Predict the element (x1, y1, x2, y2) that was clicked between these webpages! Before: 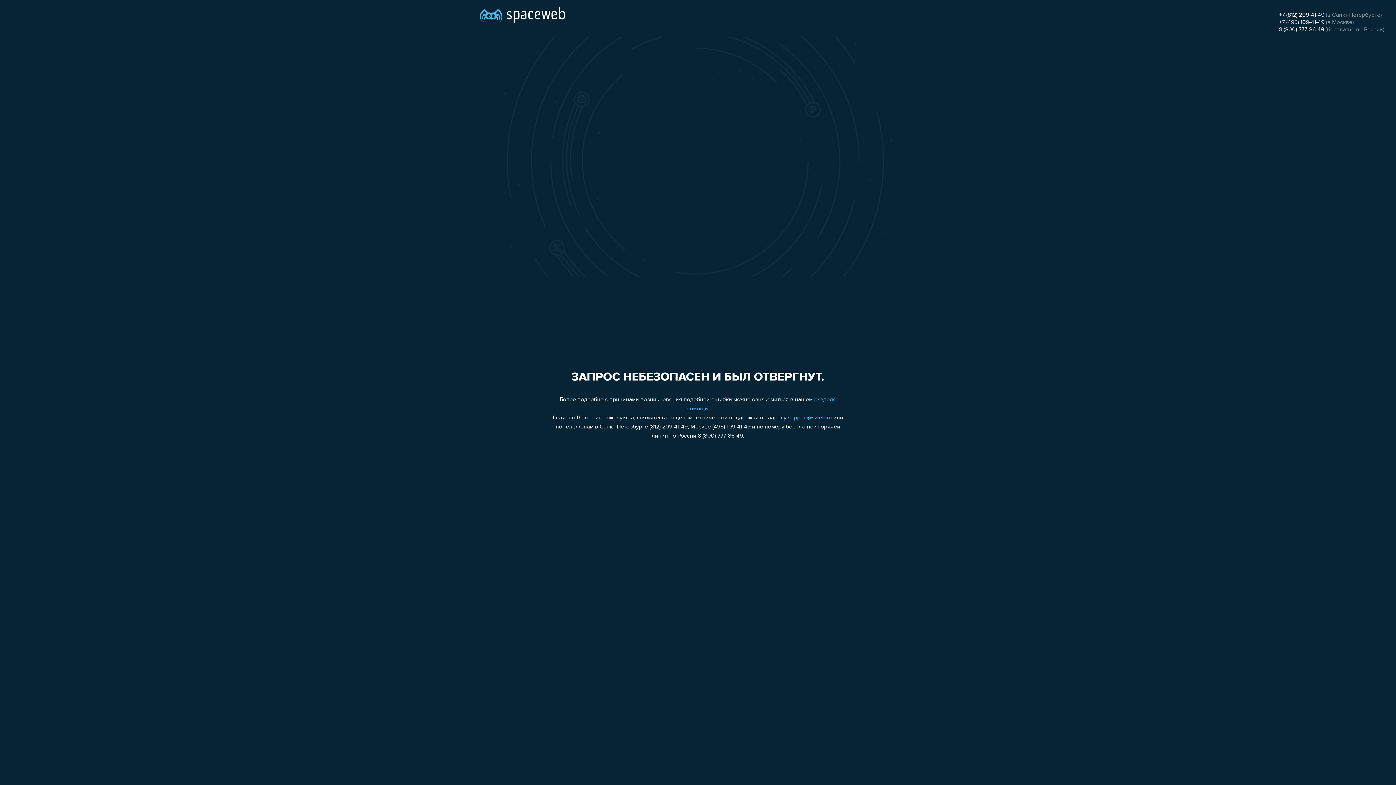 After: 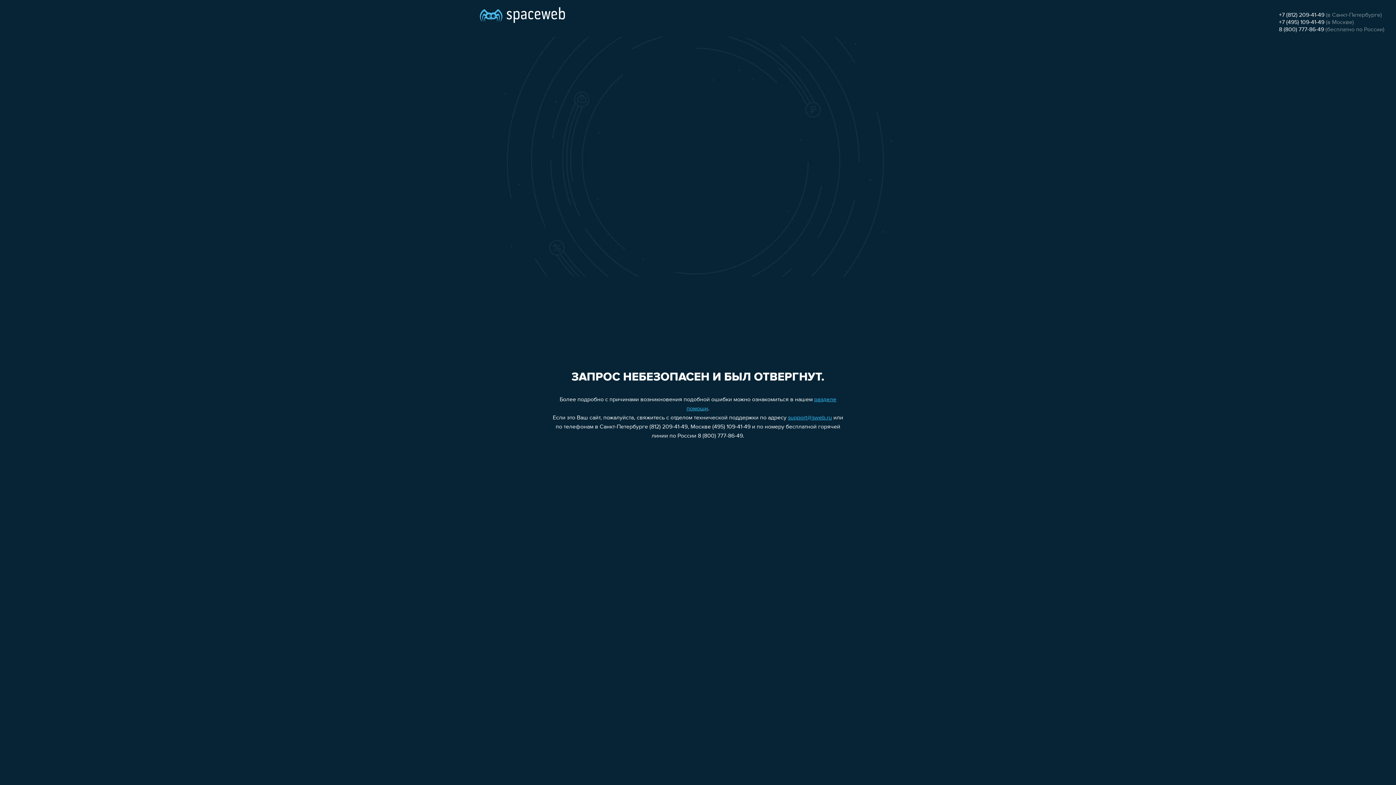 Action: bbox: (1279, 19, 1324, 25) label: +7 (495) 109-41-49